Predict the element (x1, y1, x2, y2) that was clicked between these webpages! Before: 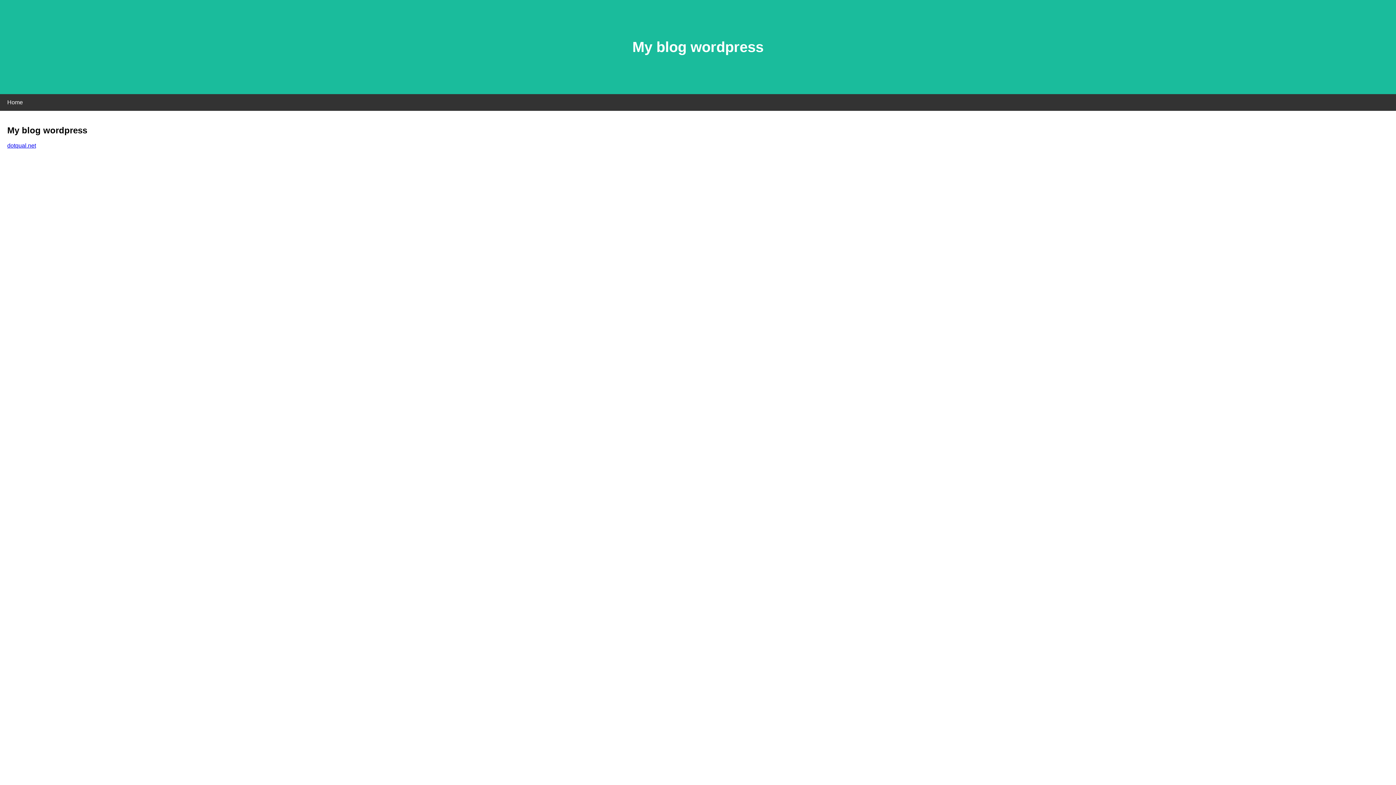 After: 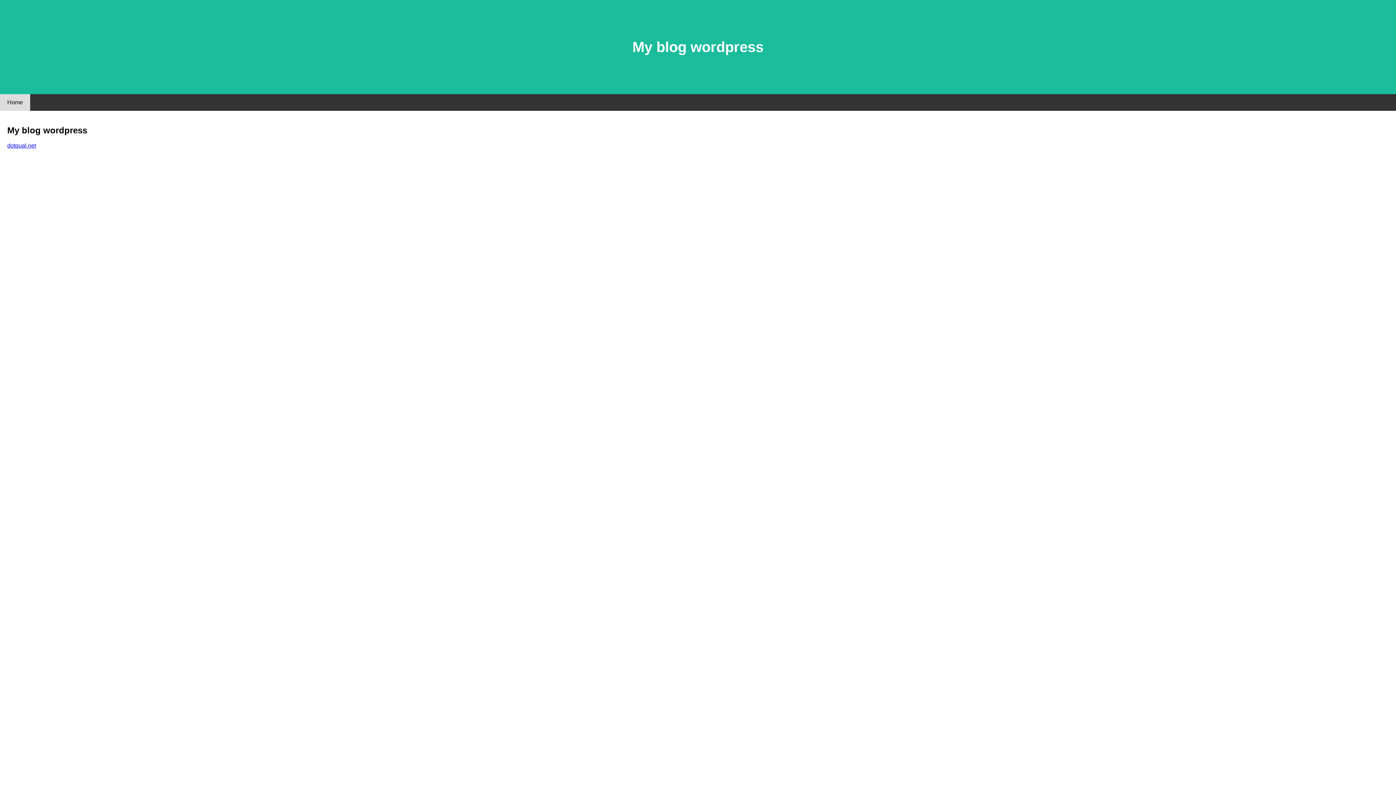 Action: label: Home bbox: (0, 94, 30, 110)